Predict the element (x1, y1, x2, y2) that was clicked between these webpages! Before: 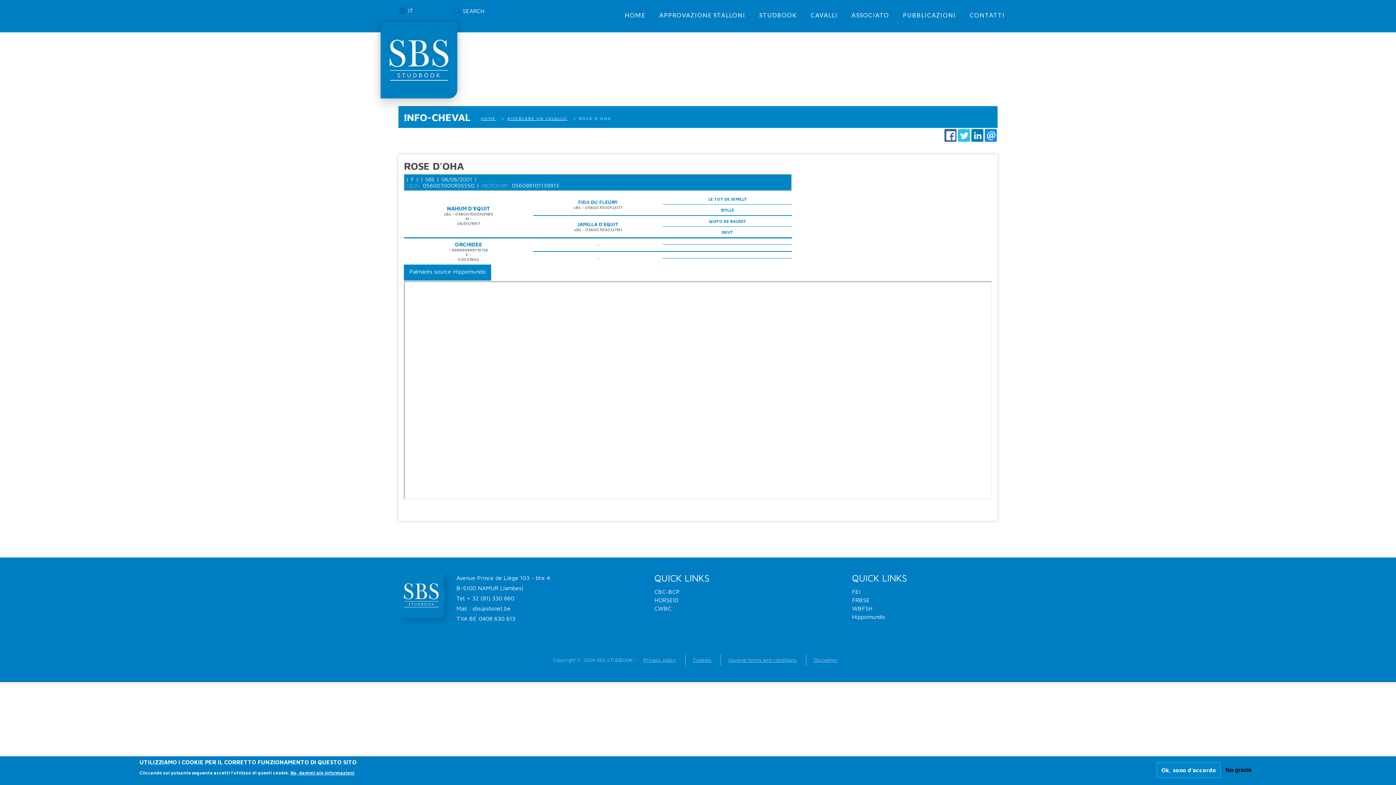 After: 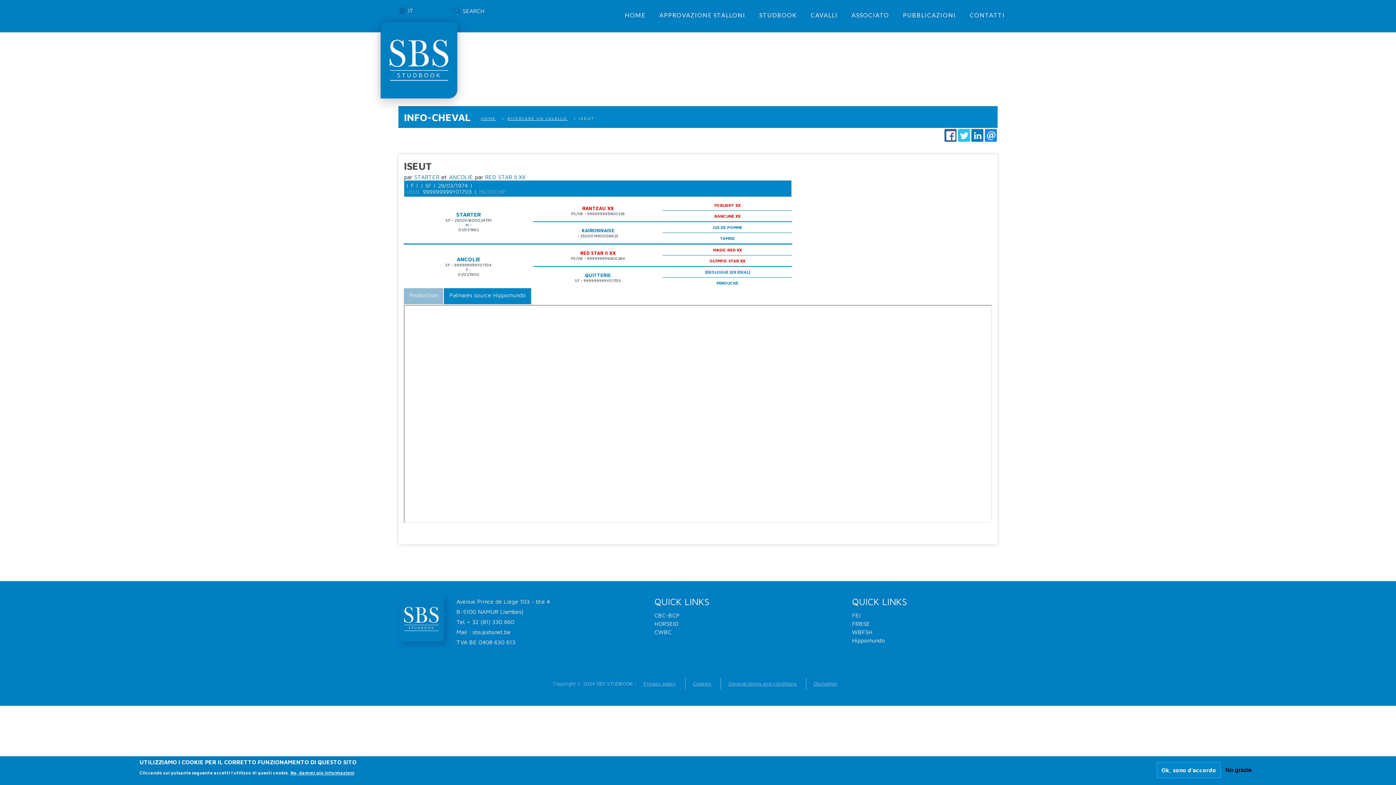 Action: bbox: (721, 229, 733, 234) label: ISEUT